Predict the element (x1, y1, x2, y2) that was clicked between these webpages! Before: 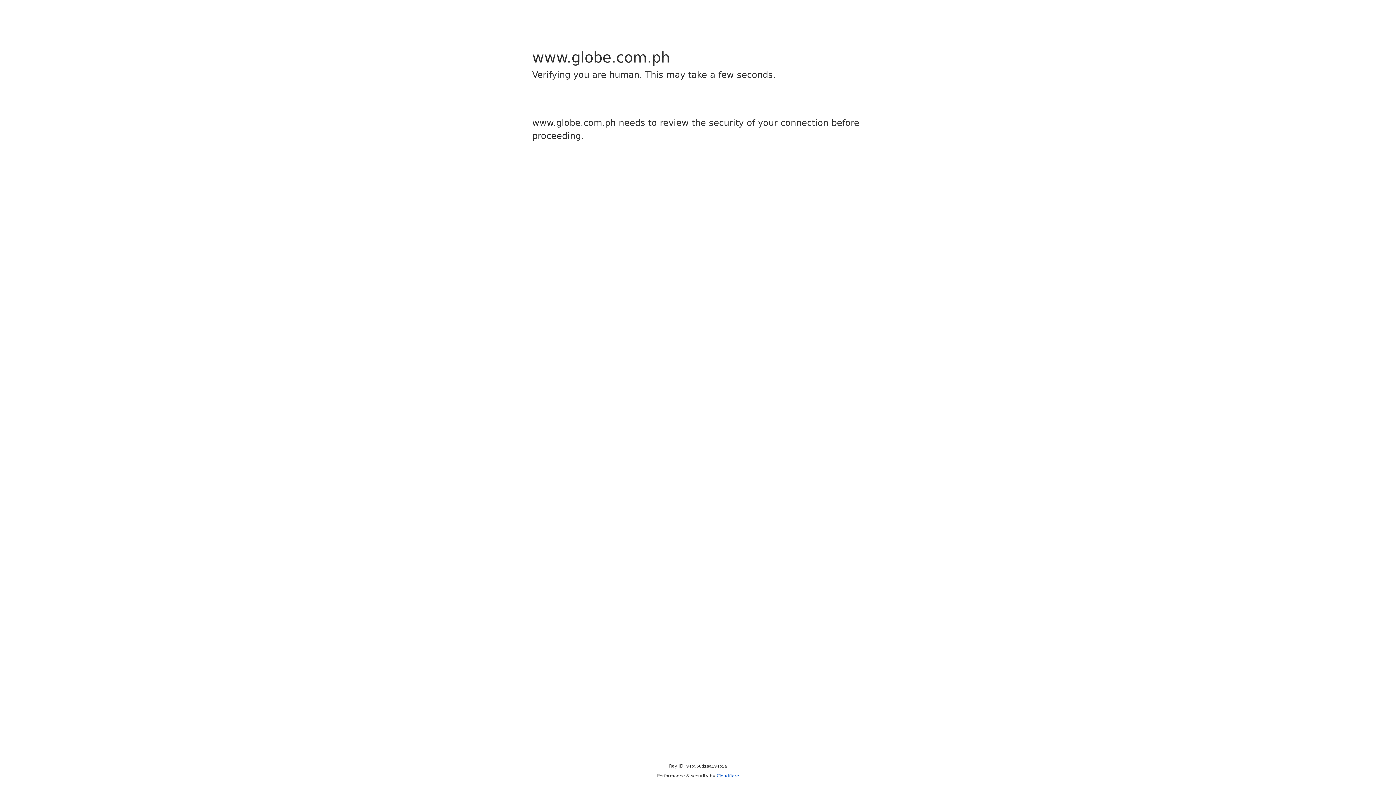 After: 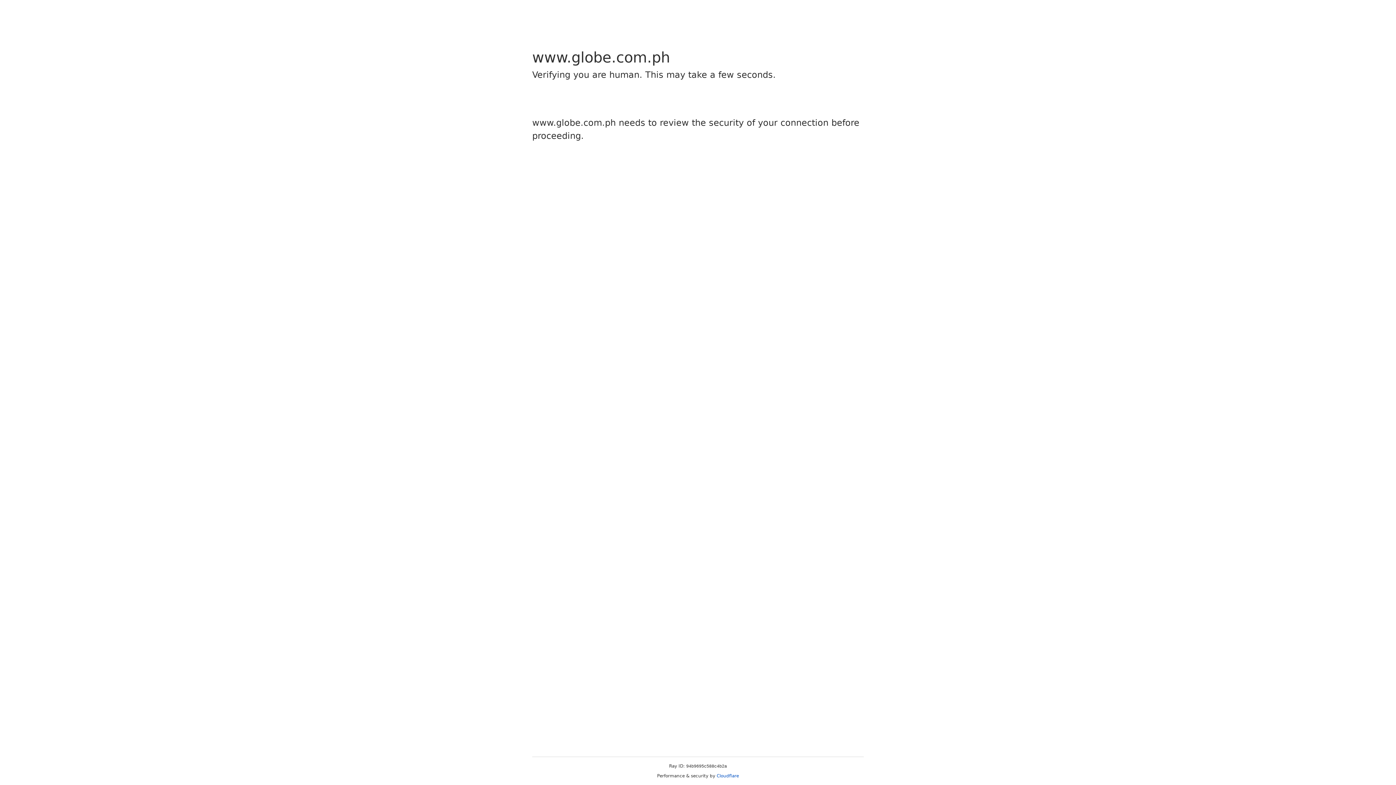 Action: label: Cloudflare bbox: (716, 773, 739, 778)